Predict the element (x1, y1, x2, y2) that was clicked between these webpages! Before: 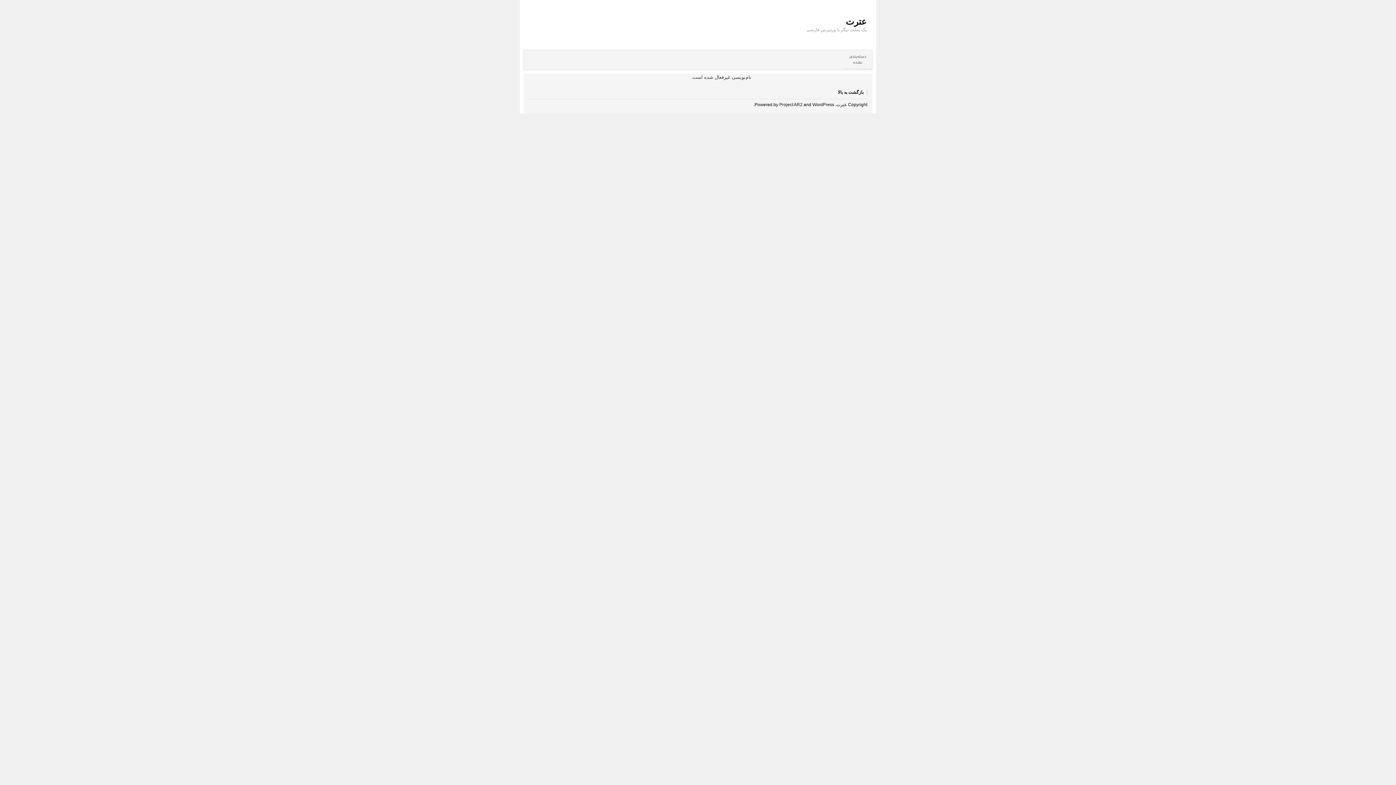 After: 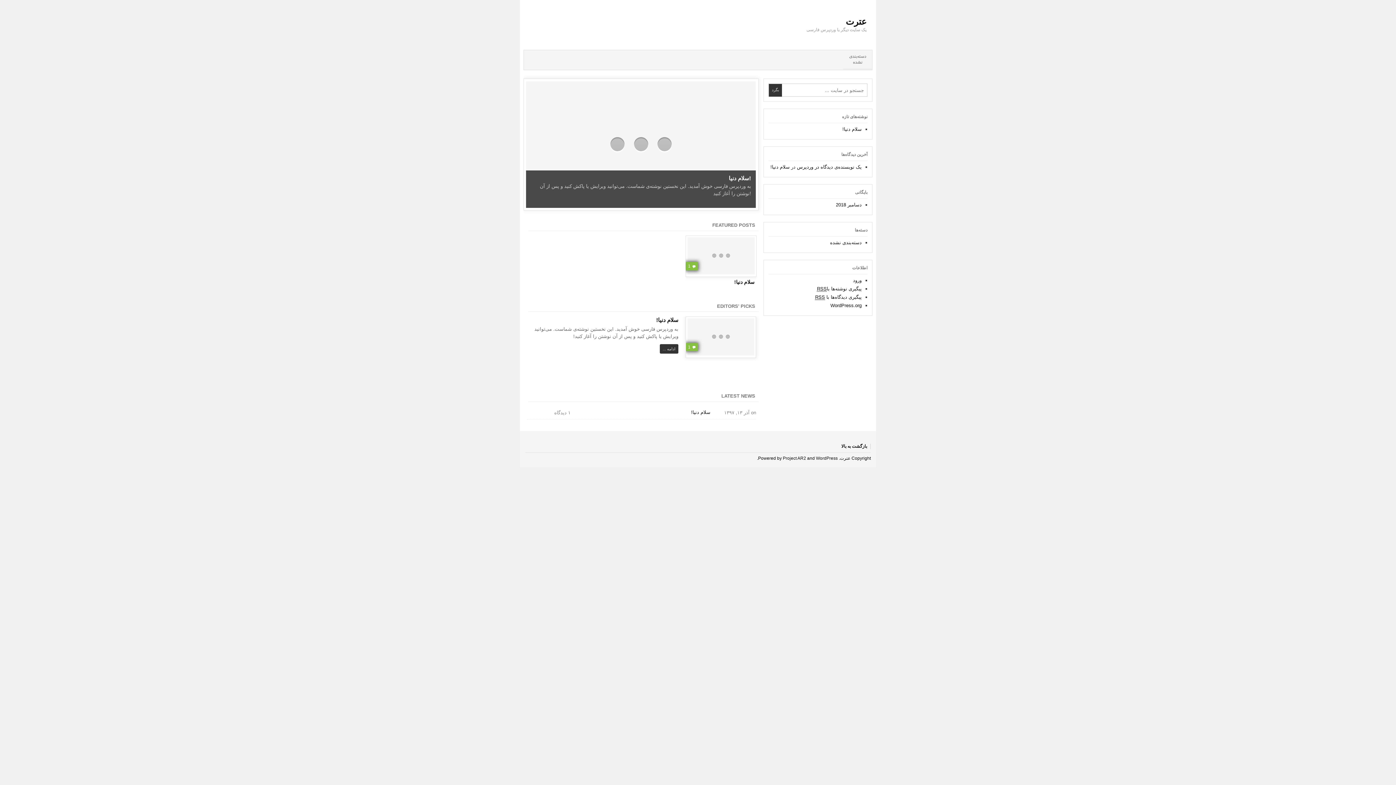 Action: label: عترت bbox: (845, 16, 866, 26)